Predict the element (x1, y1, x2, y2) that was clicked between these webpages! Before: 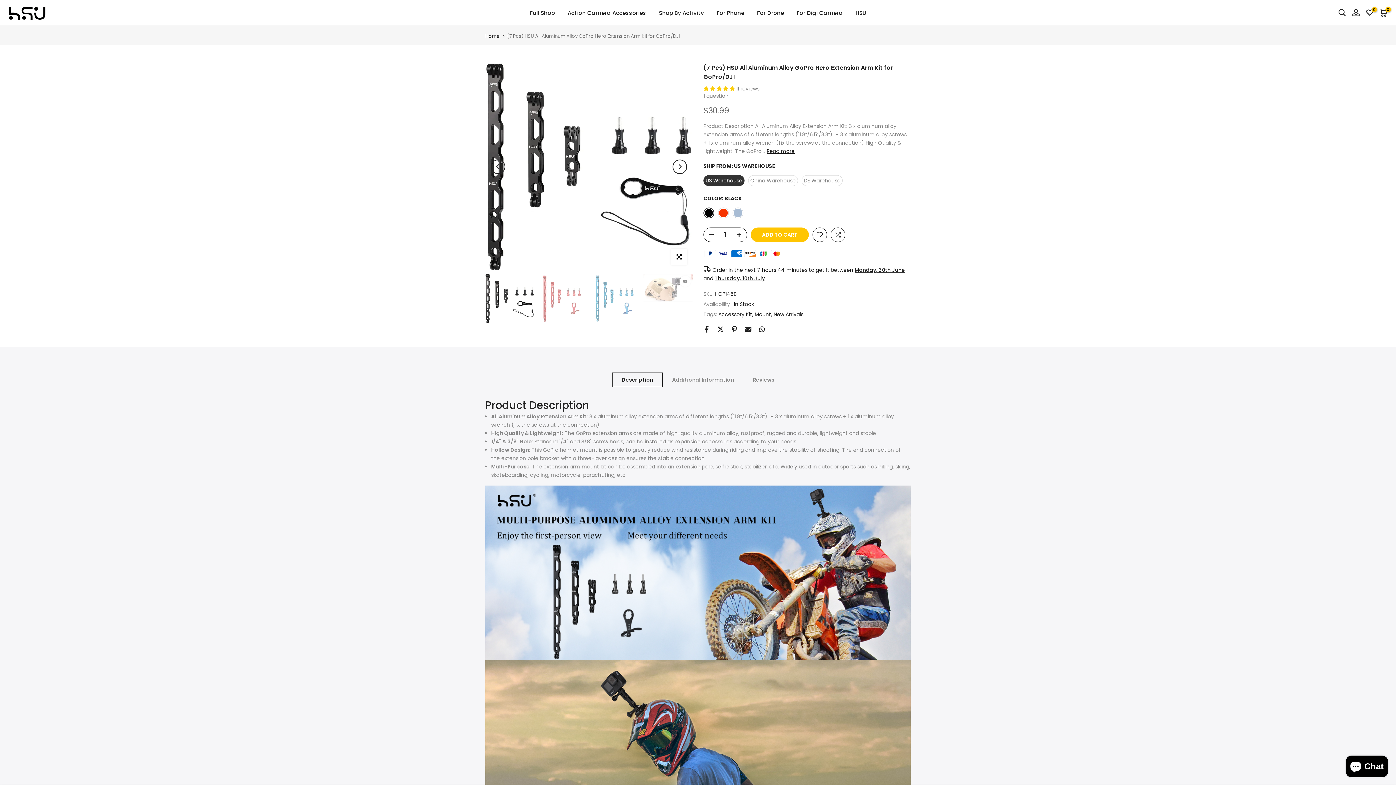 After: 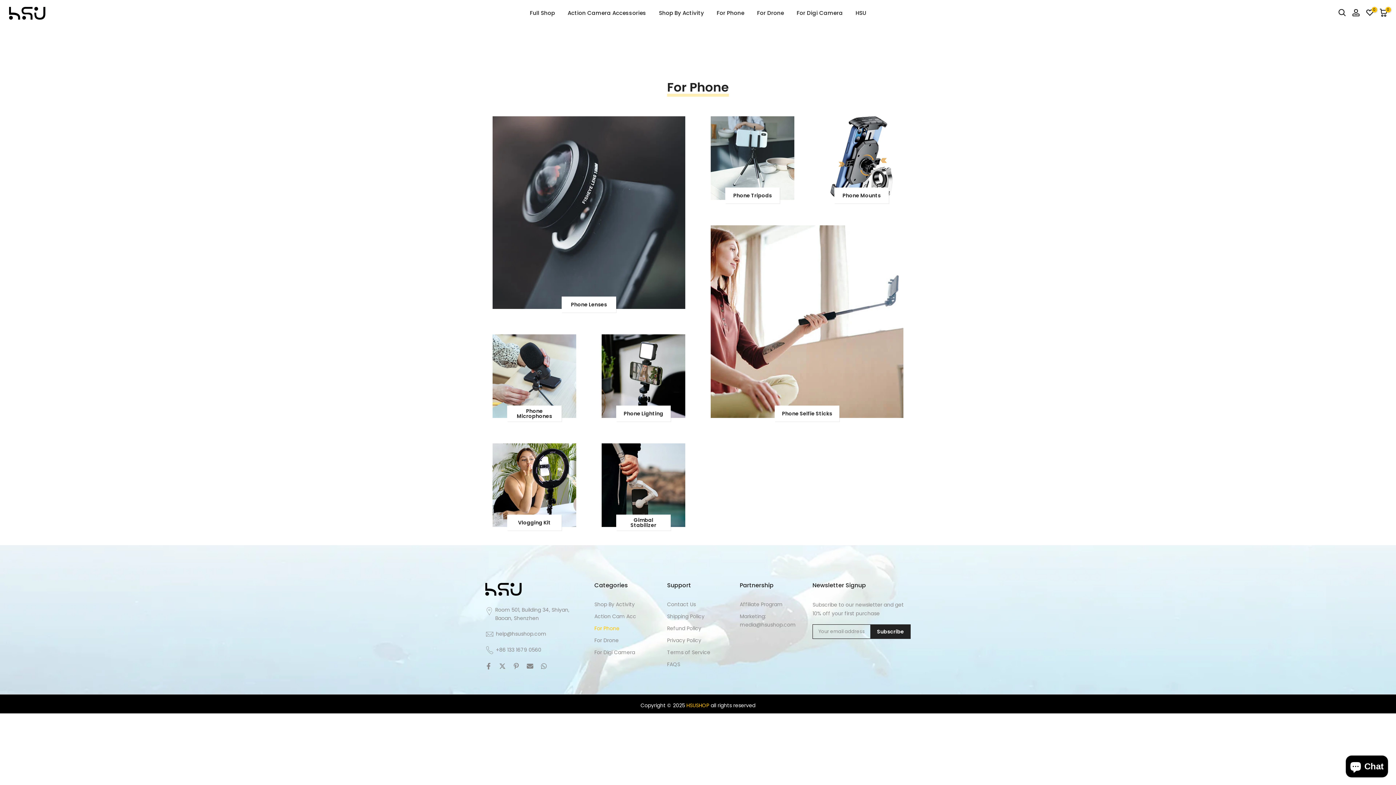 Action: label: For Phone bbox: (710, 8, 750, 17)